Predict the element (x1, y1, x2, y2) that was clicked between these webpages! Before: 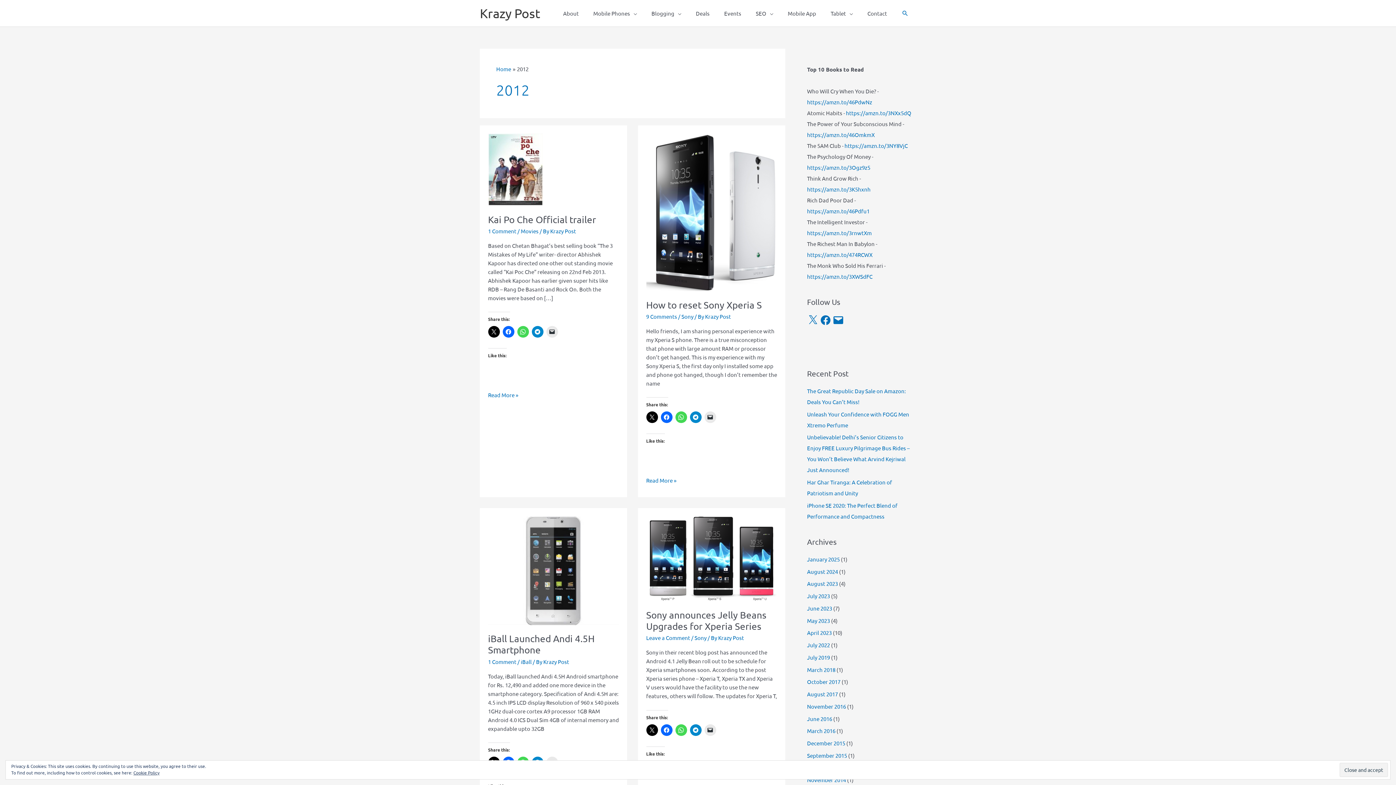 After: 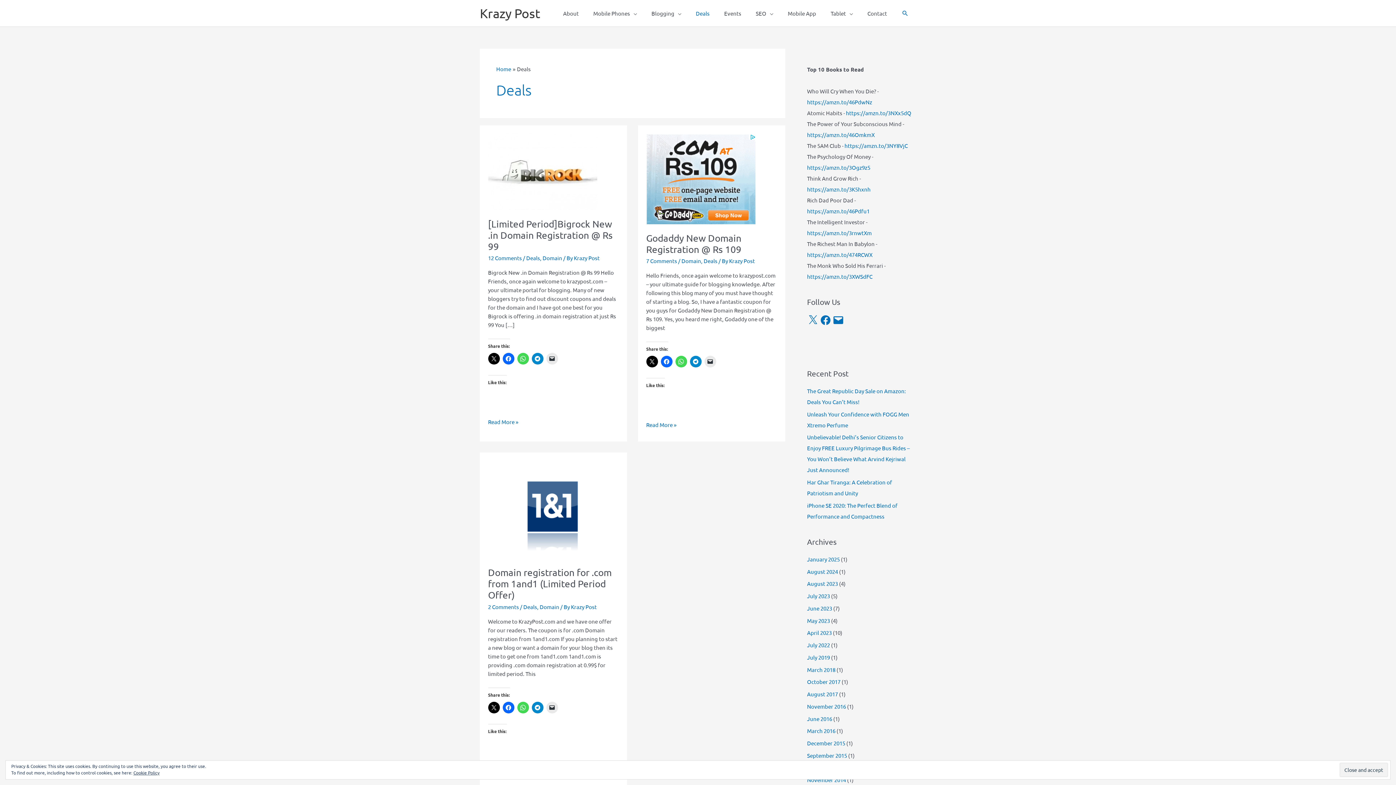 Action: label: Deals bbox: (688, 0, 717, 26)